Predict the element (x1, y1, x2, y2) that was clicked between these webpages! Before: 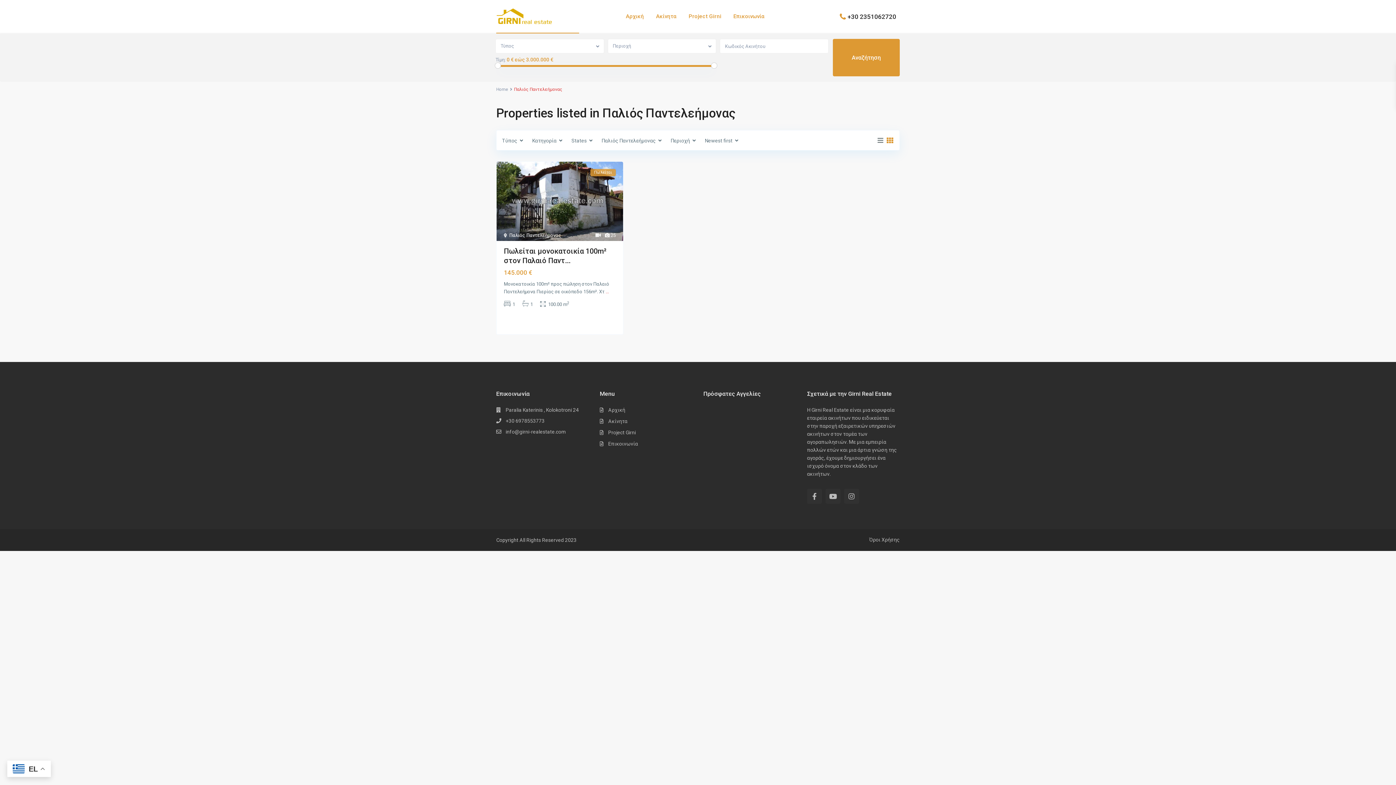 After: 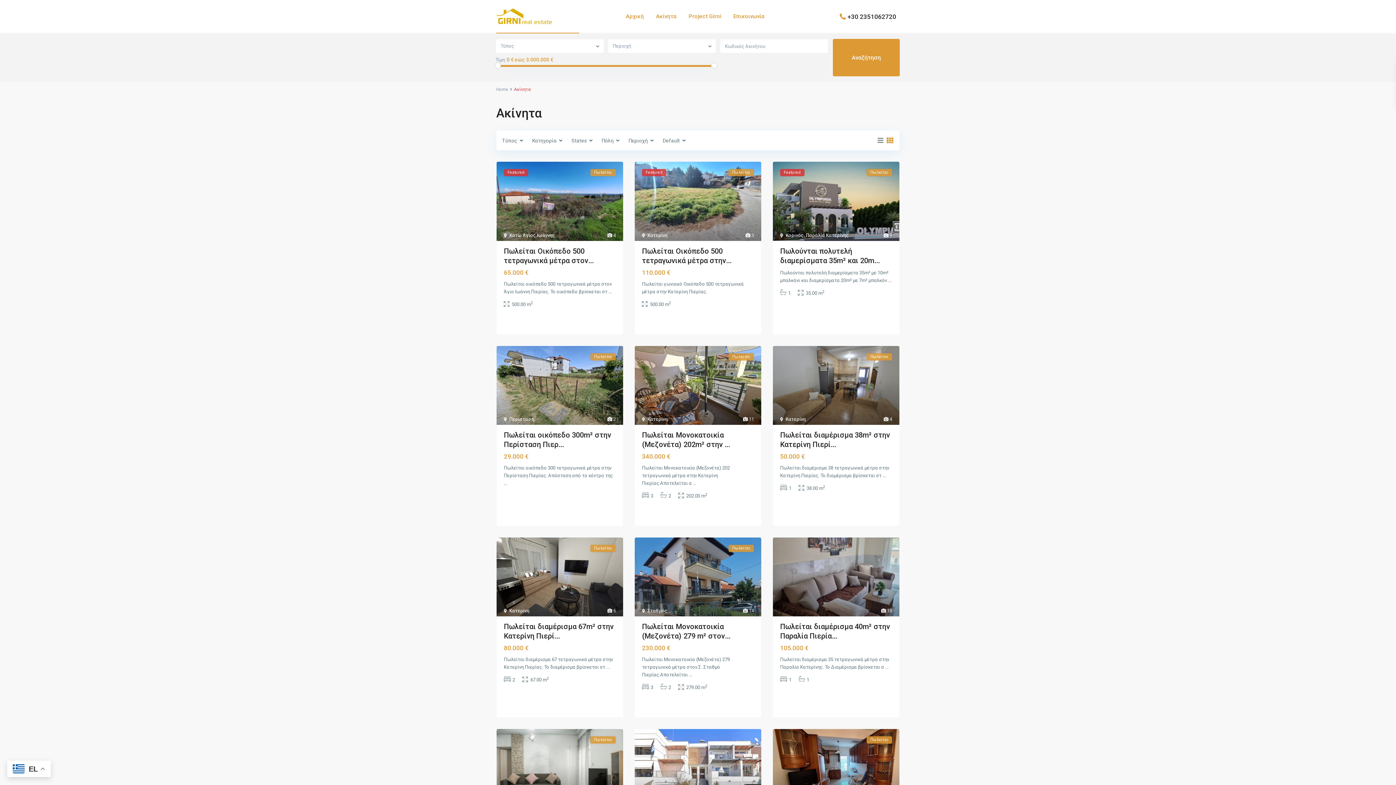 Action: label: Ακίνητα bbox: (607, 339, 625, 345)